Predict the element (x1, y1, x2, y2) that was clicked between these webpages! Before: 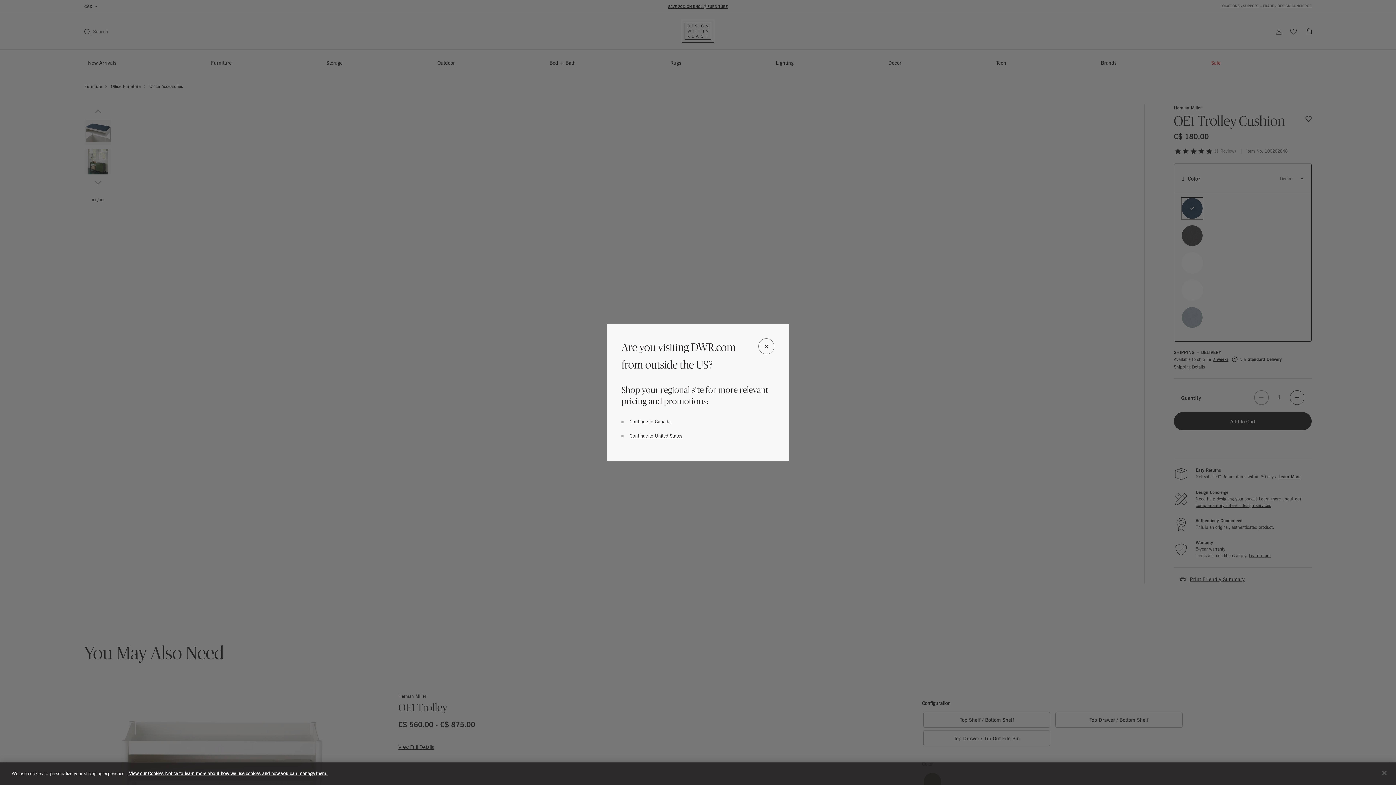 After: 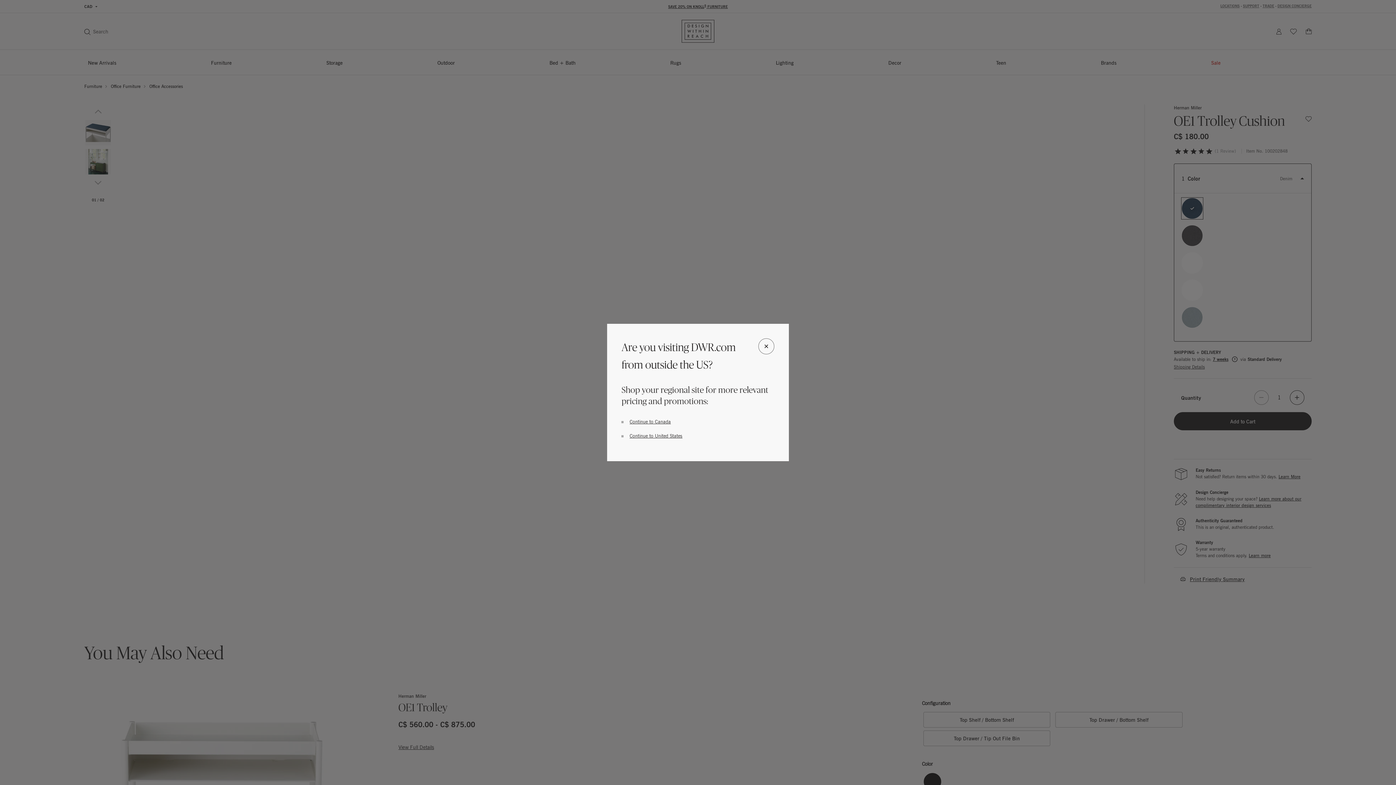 Action: label: Close bbox: (1376, 765, 1392, 781)